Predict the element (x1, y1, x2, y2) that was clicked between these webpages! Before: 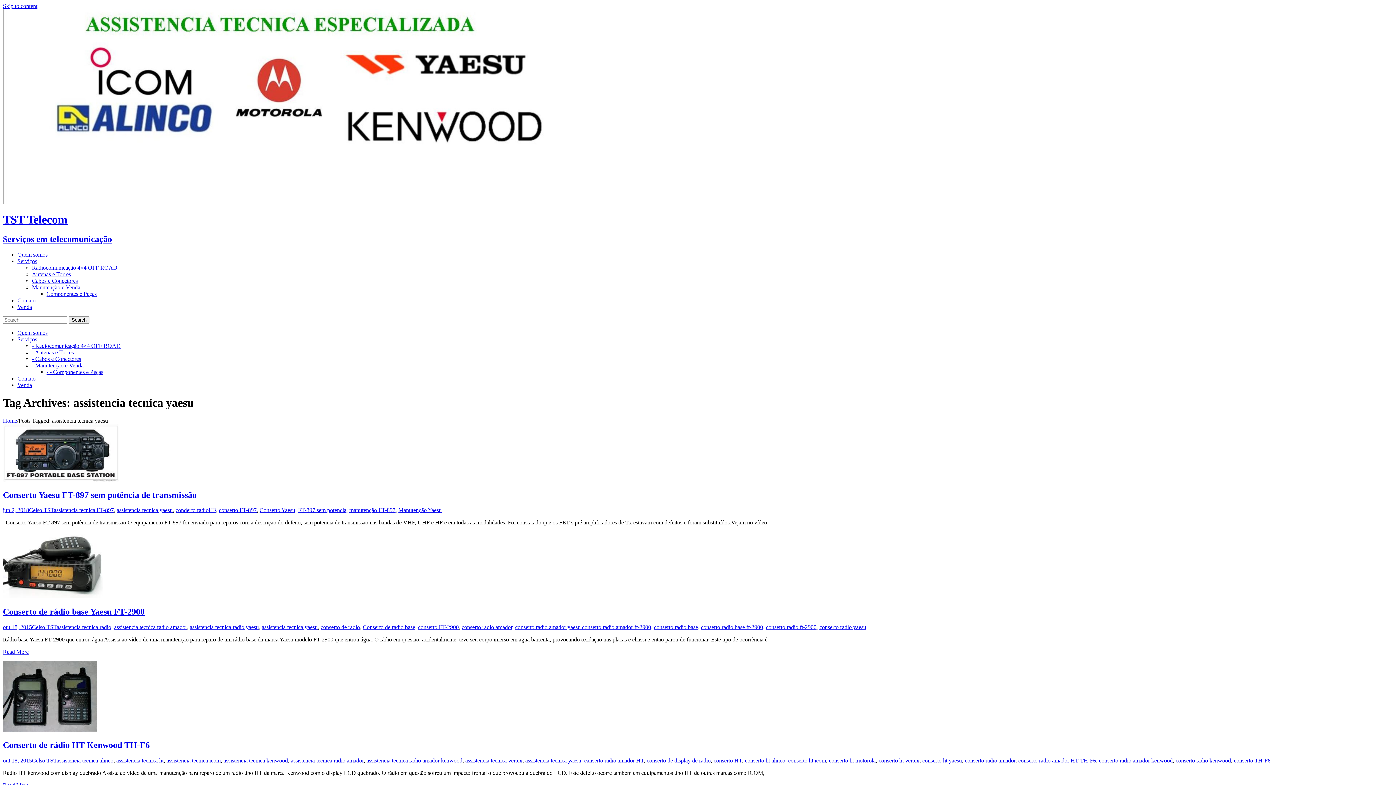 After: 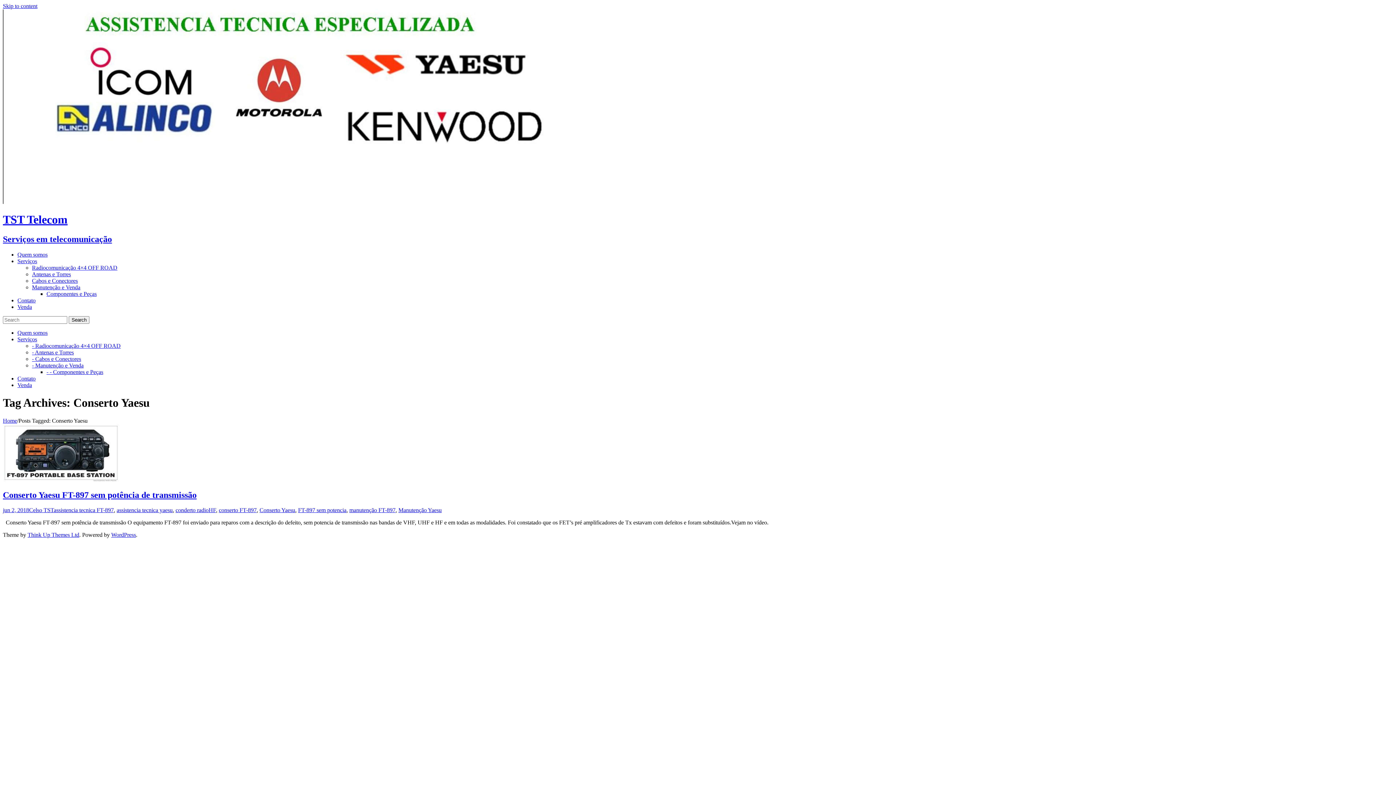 Action: bbox: (259, 507, 295, 513) label: Conserto Yaesu